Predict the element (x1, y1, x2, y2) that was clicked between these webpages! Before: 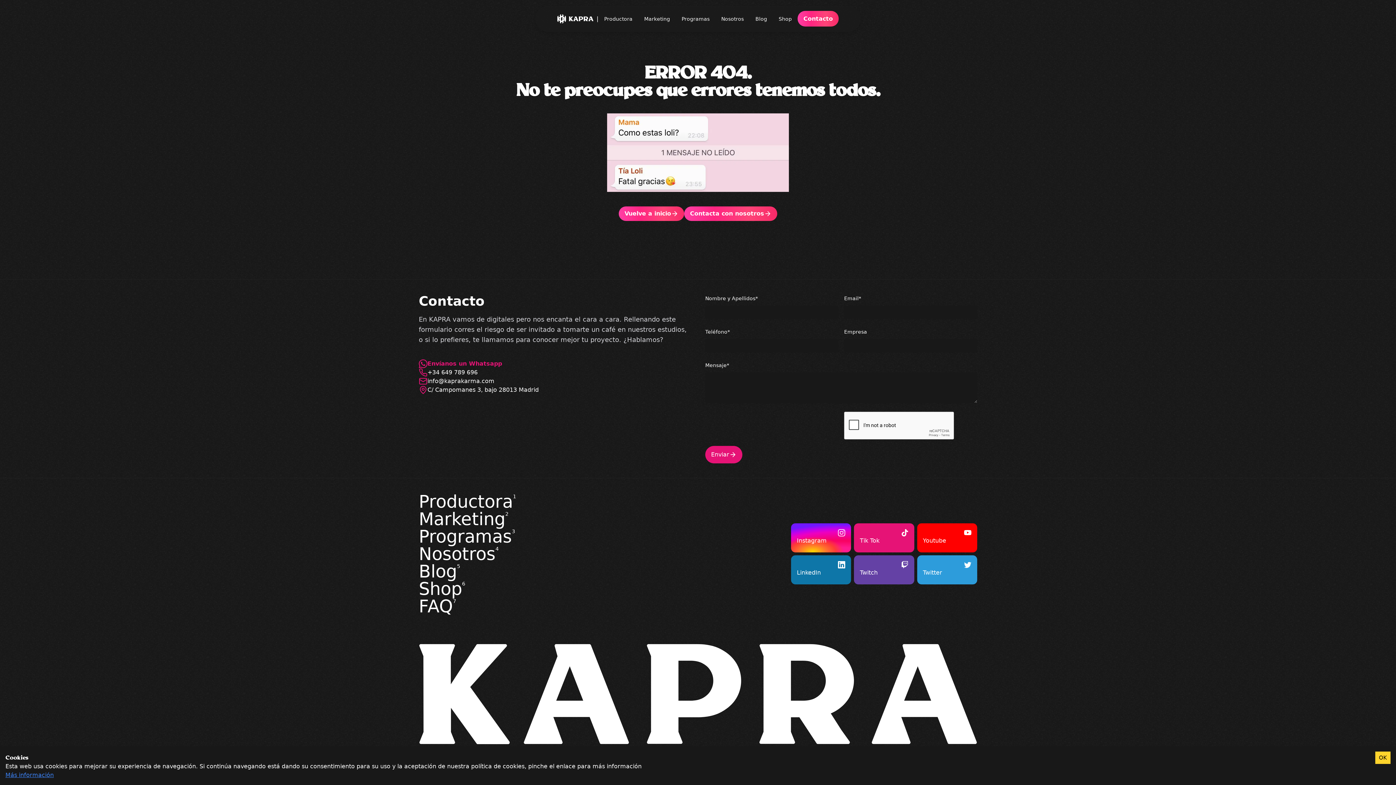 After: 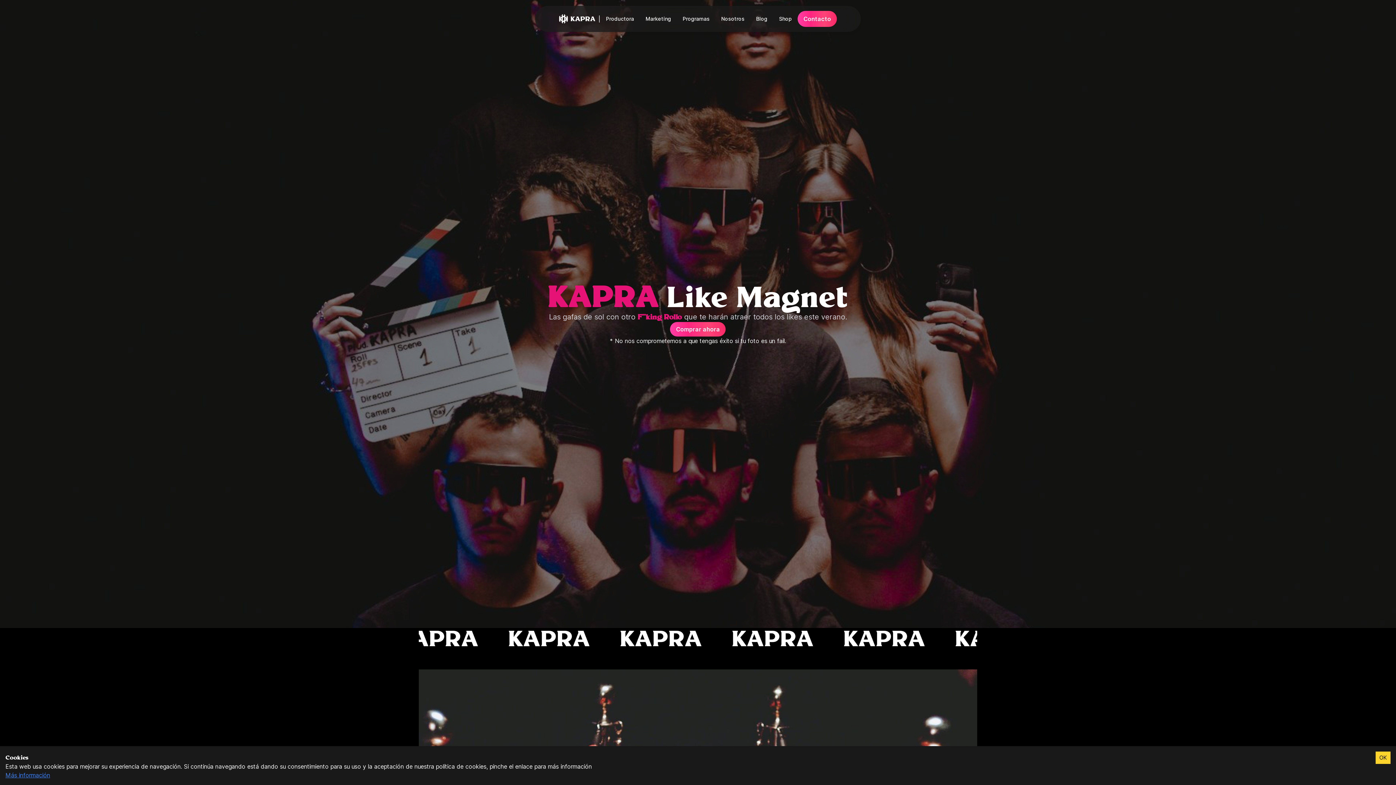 Action: bbox: (418, 544, 465, 562) label: Shop
6